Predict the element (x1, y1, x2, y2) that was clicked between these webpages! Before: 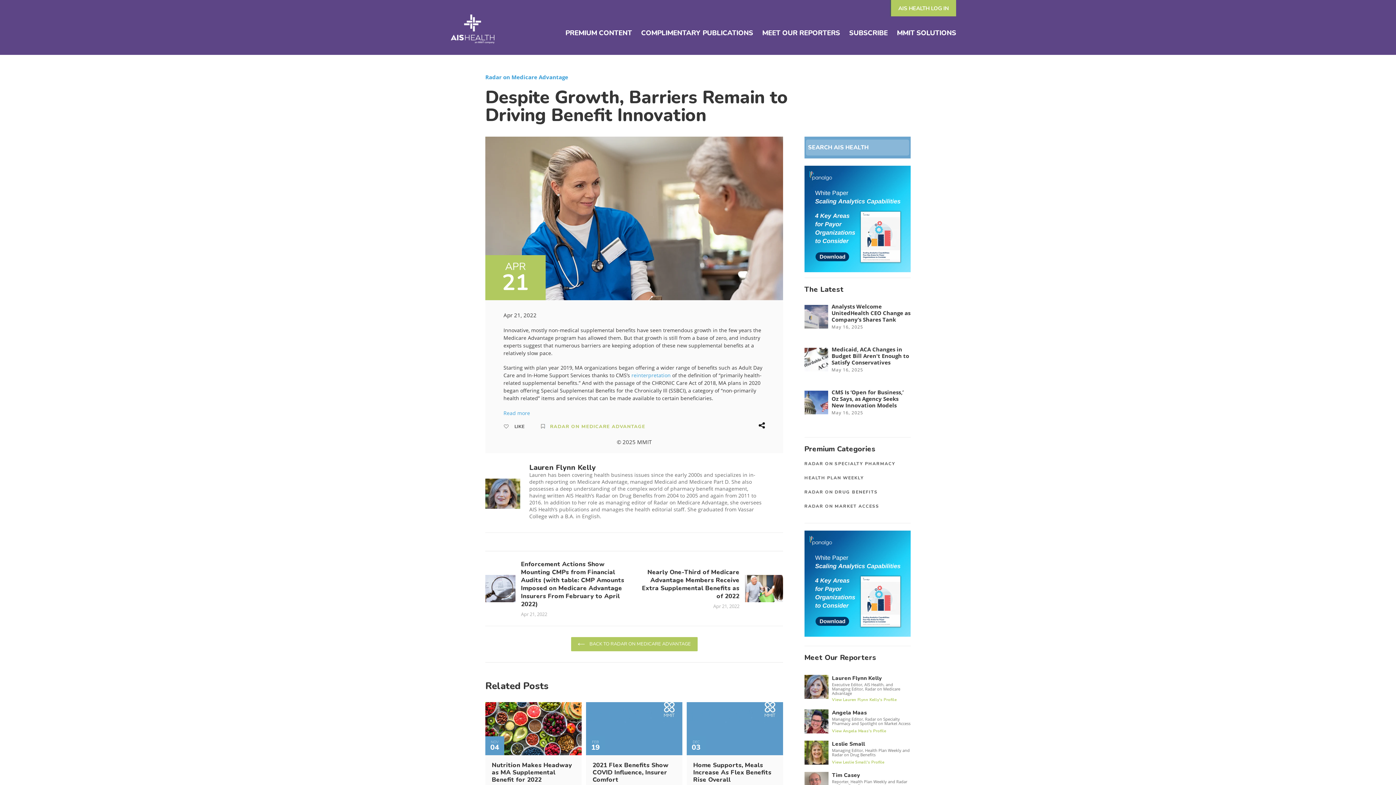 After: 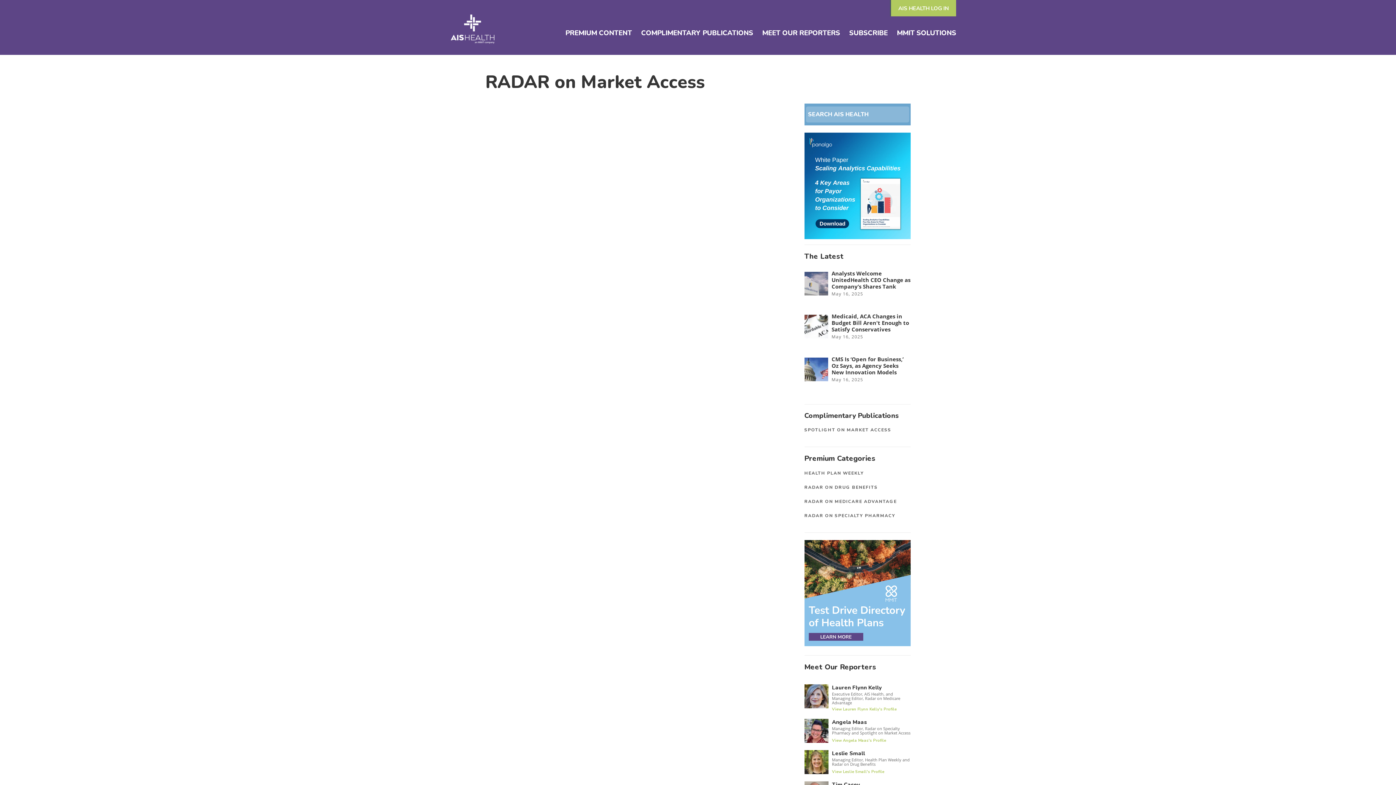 Action: label: RADAR ON MARKET ACCESS bbox: (804, 504, 879, 508)